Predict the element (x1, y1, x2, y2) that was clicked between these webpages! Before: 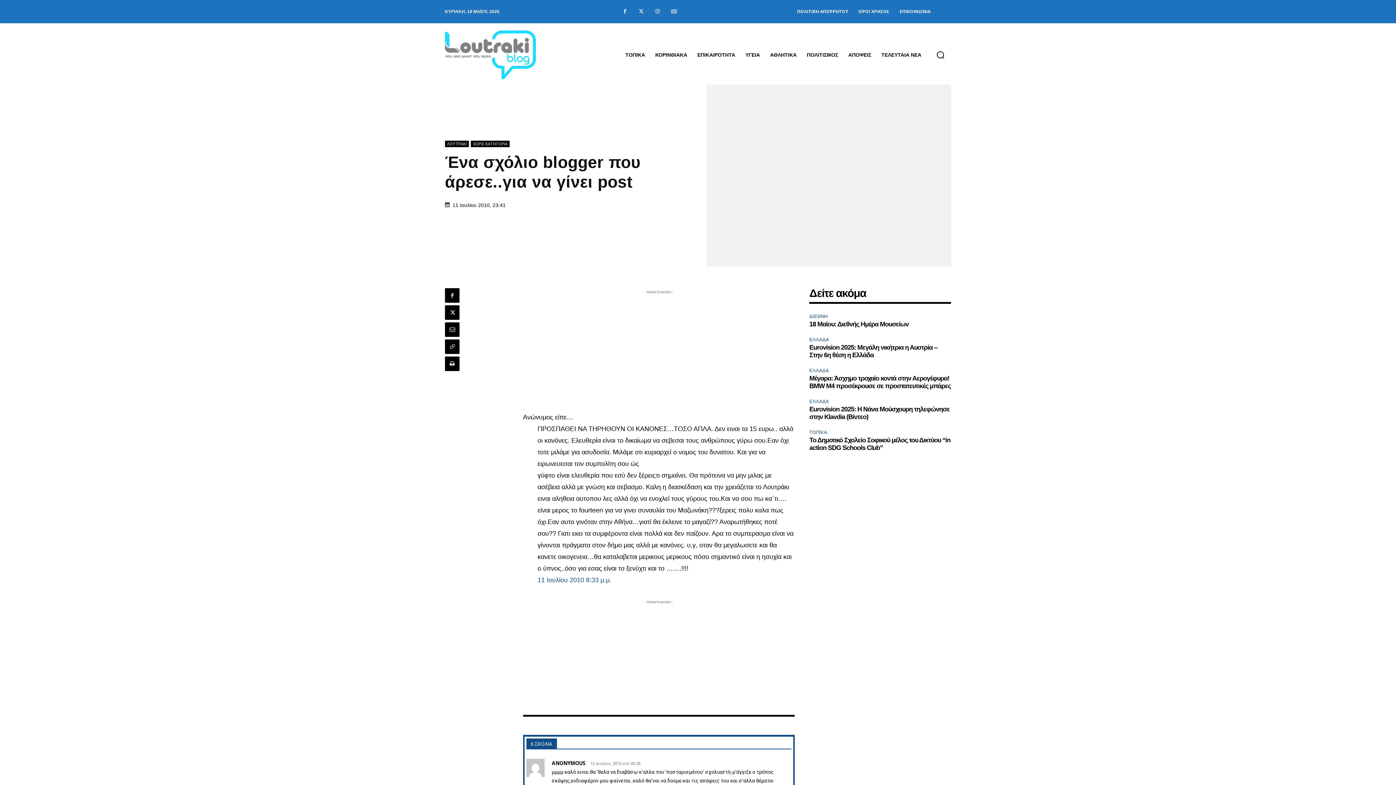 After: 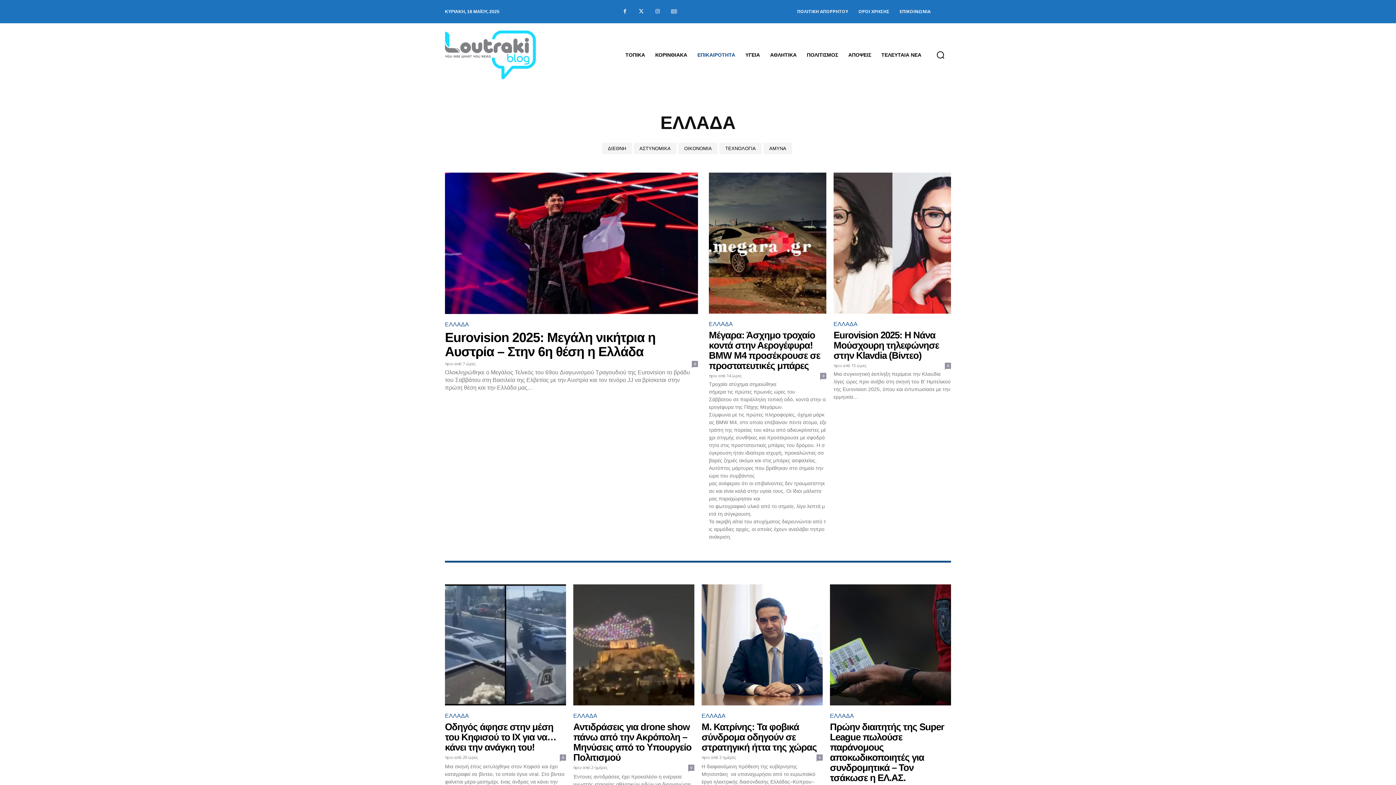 Action: label: ΕΛΛΑΔΑ bbox: (809, 397, 831, 405)